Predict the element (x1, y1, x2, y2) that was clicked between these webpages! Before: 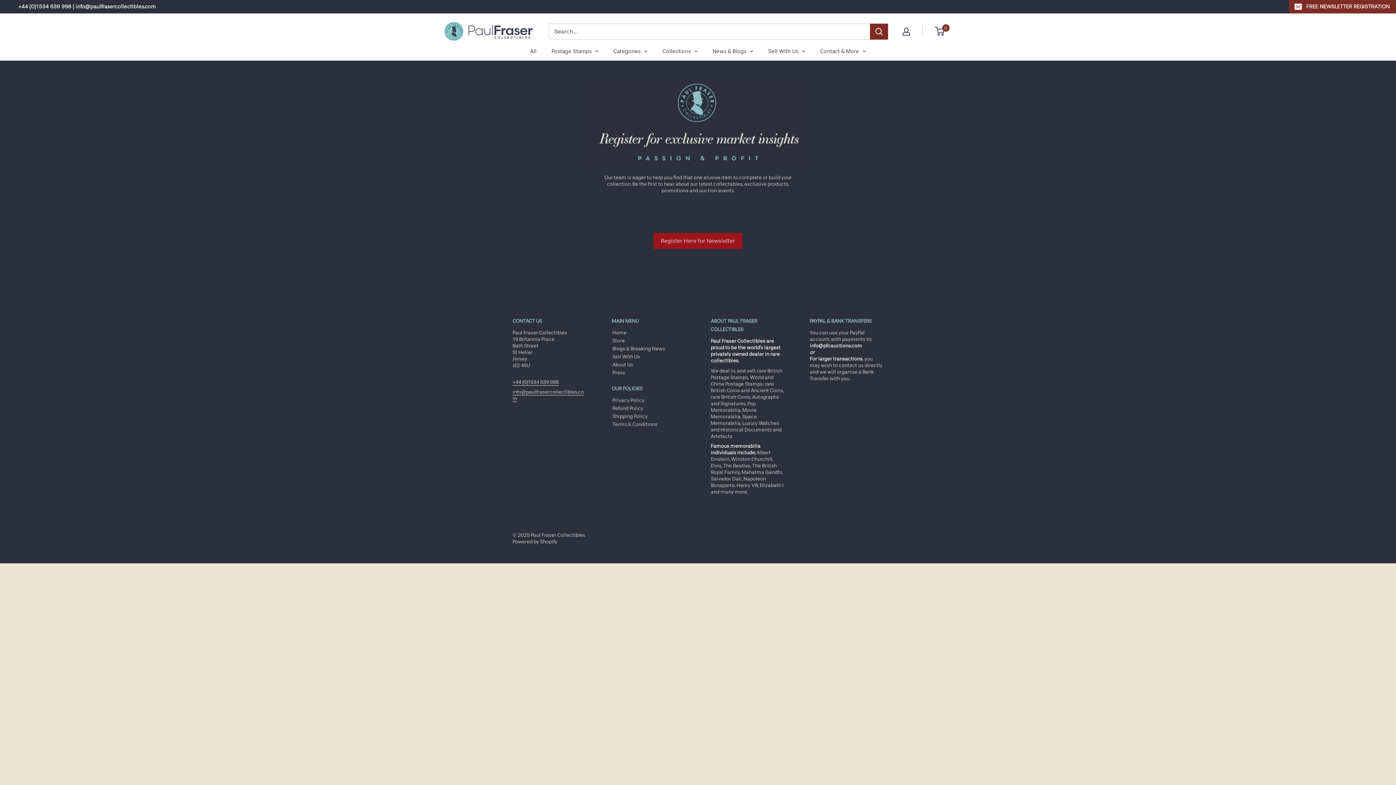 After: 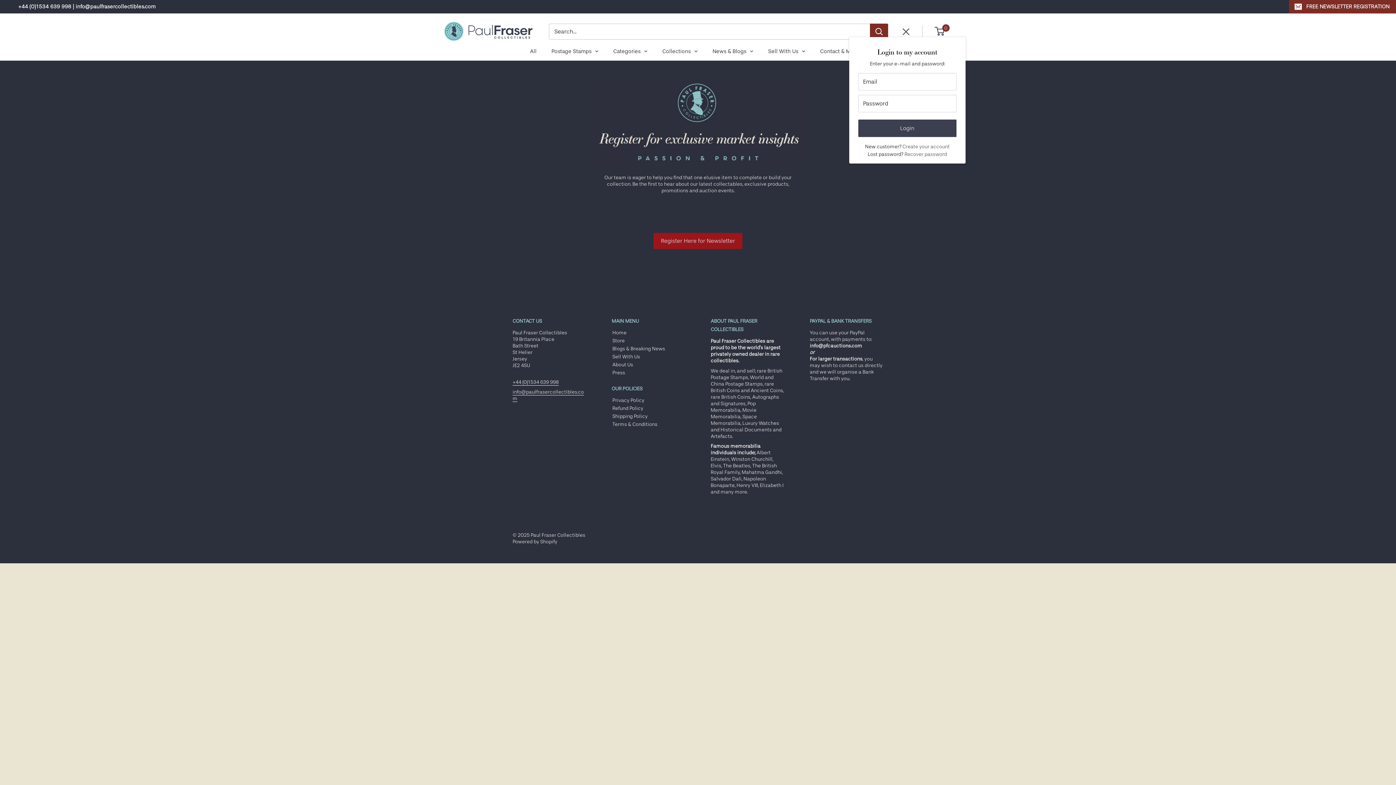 Action: label: My account bbox: (902, 27, 910, 35)